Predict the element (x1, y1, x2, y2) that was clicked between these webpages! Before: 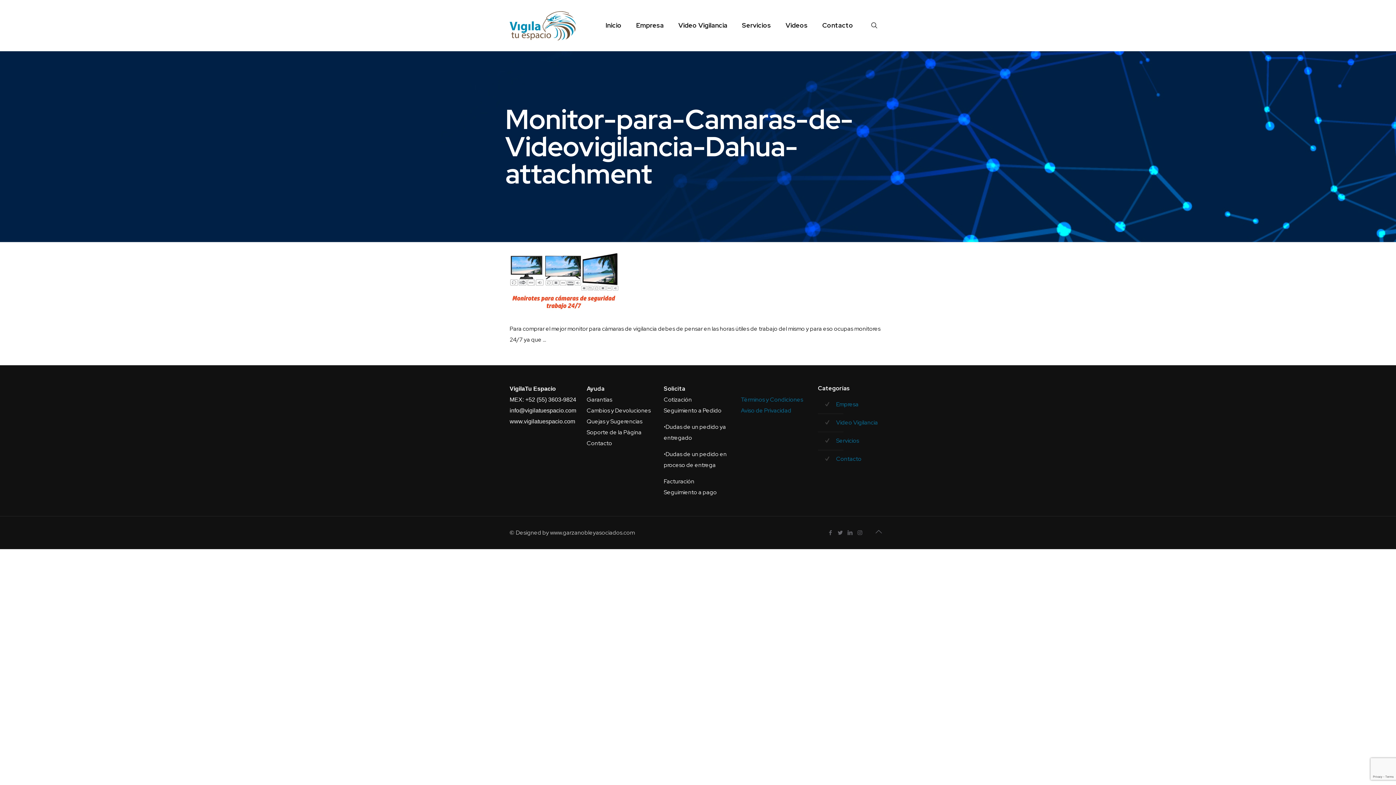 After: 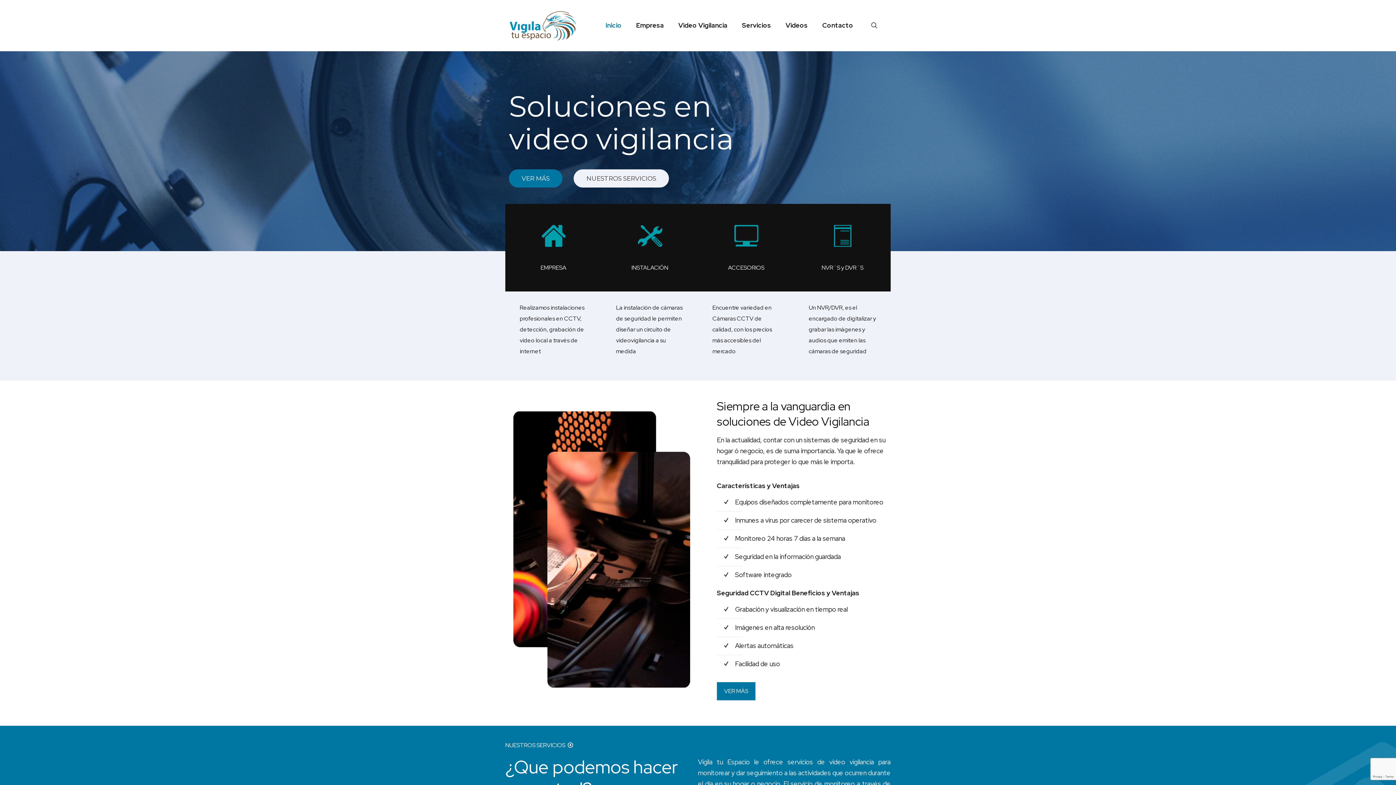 Action: label: www.vigilatuespacio.com bbox: (509, 417, 575, 425)